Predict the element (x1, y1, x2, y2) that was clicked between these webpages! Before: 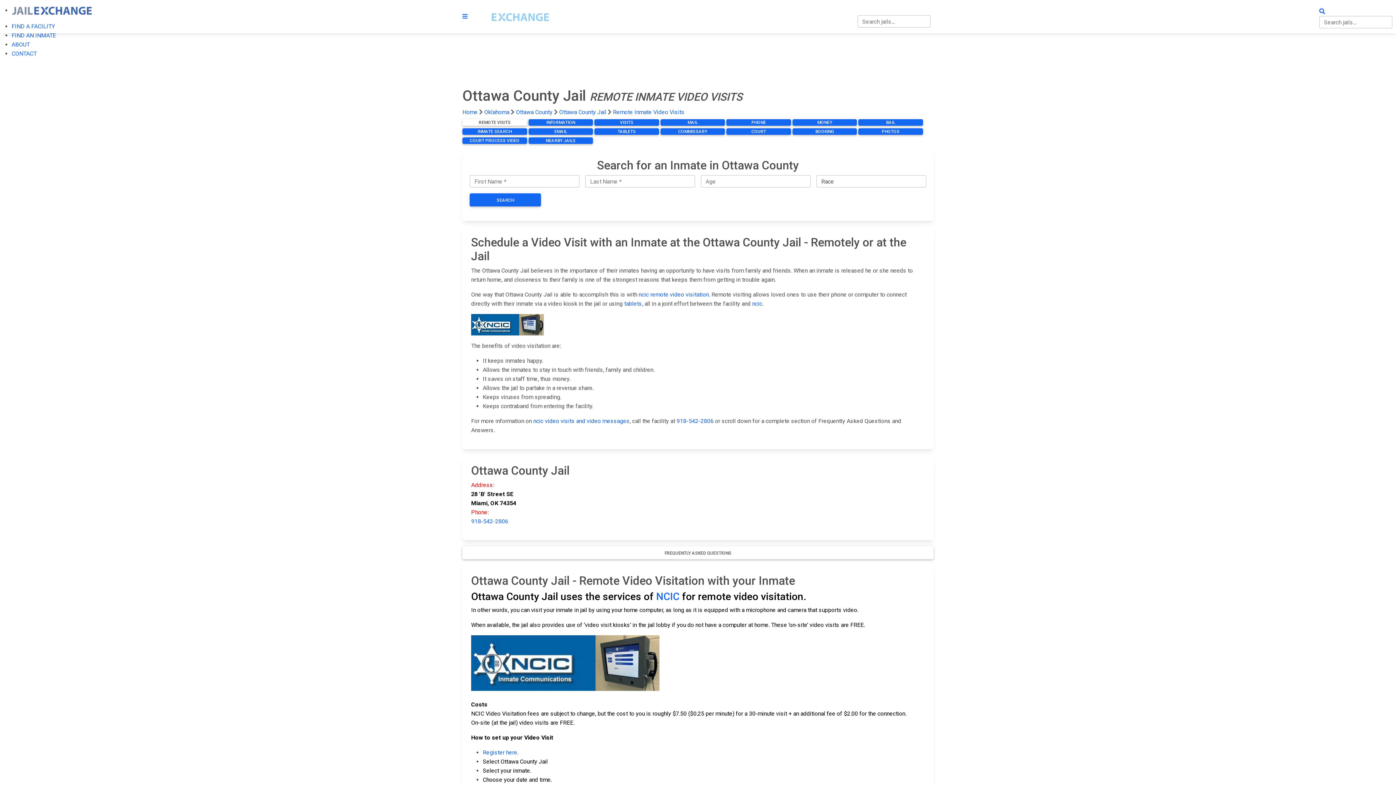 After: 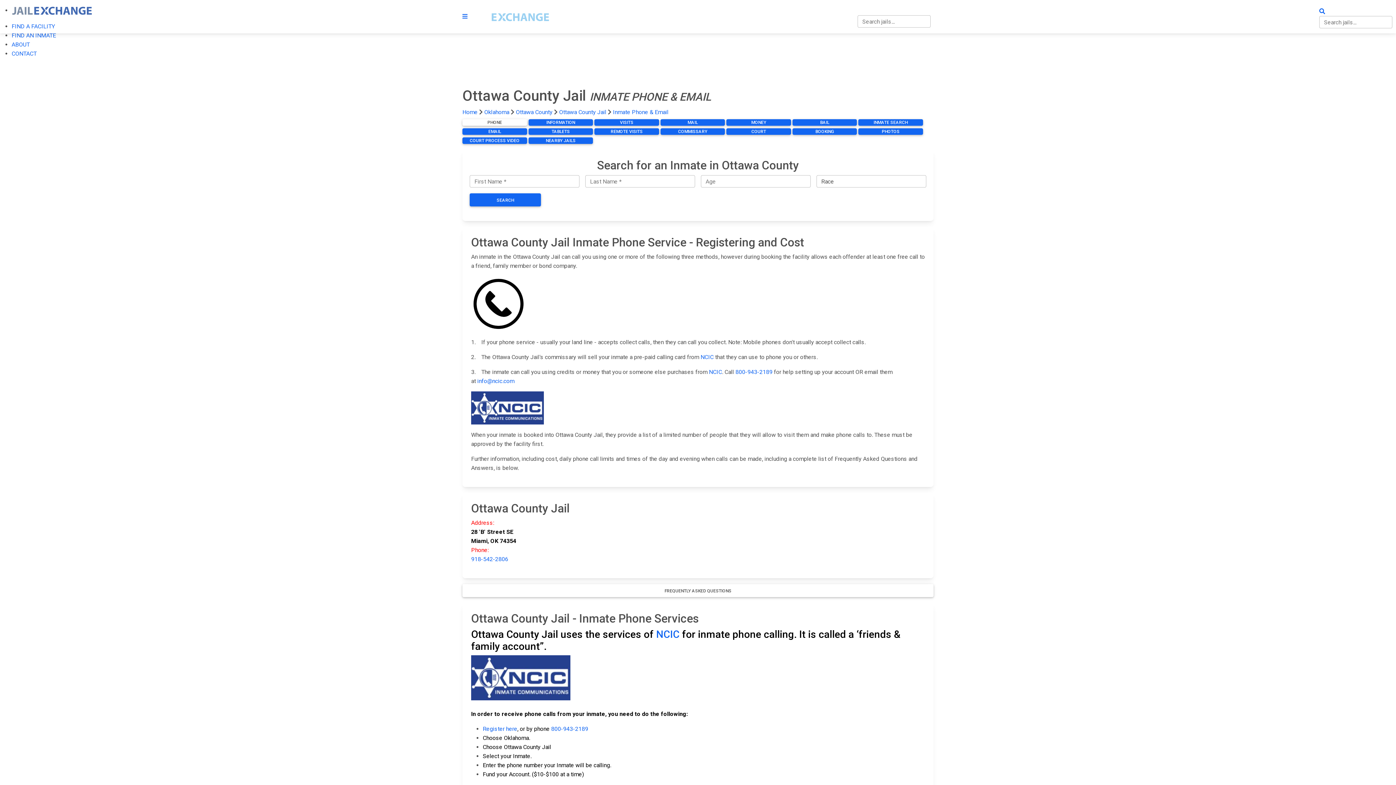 Action: bbox: (726, 119, 791, 125) label: PHONE